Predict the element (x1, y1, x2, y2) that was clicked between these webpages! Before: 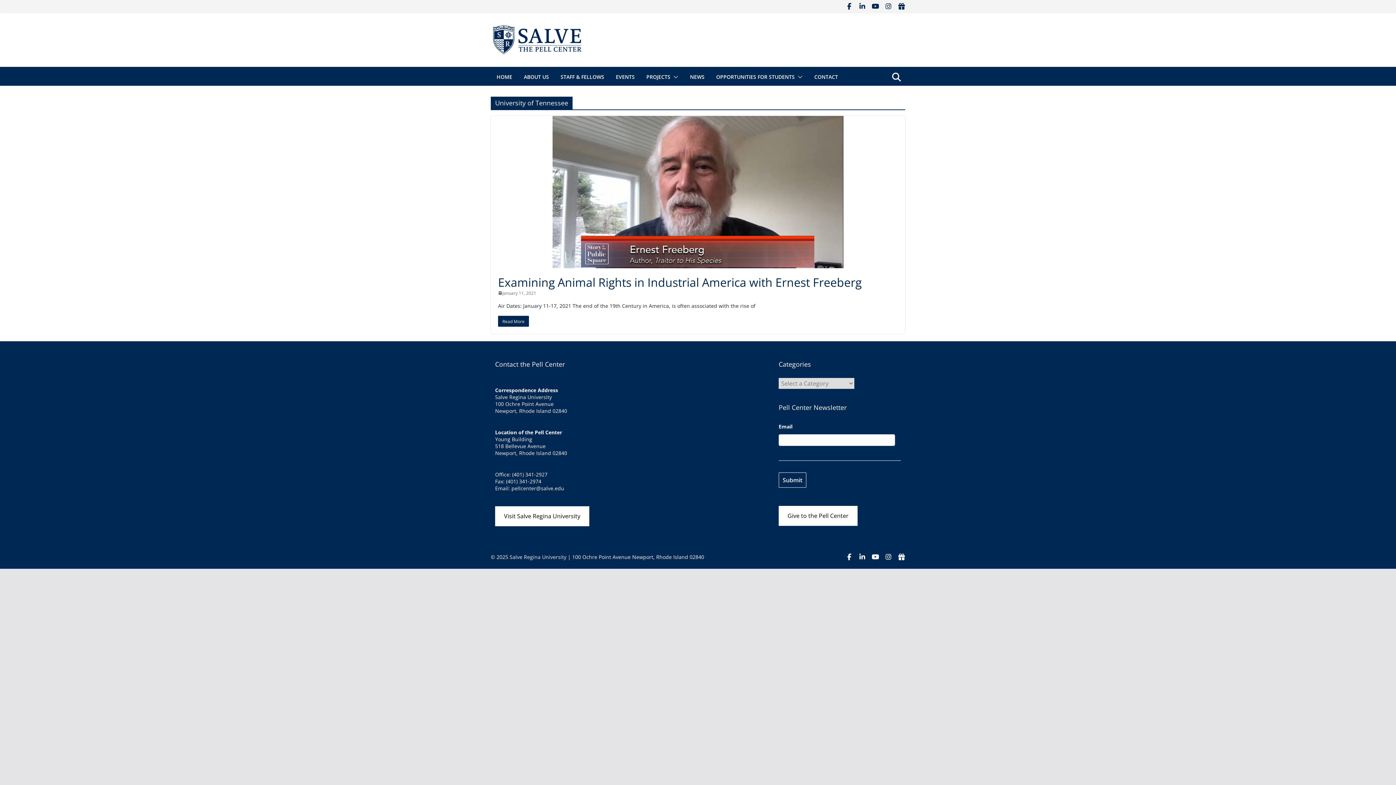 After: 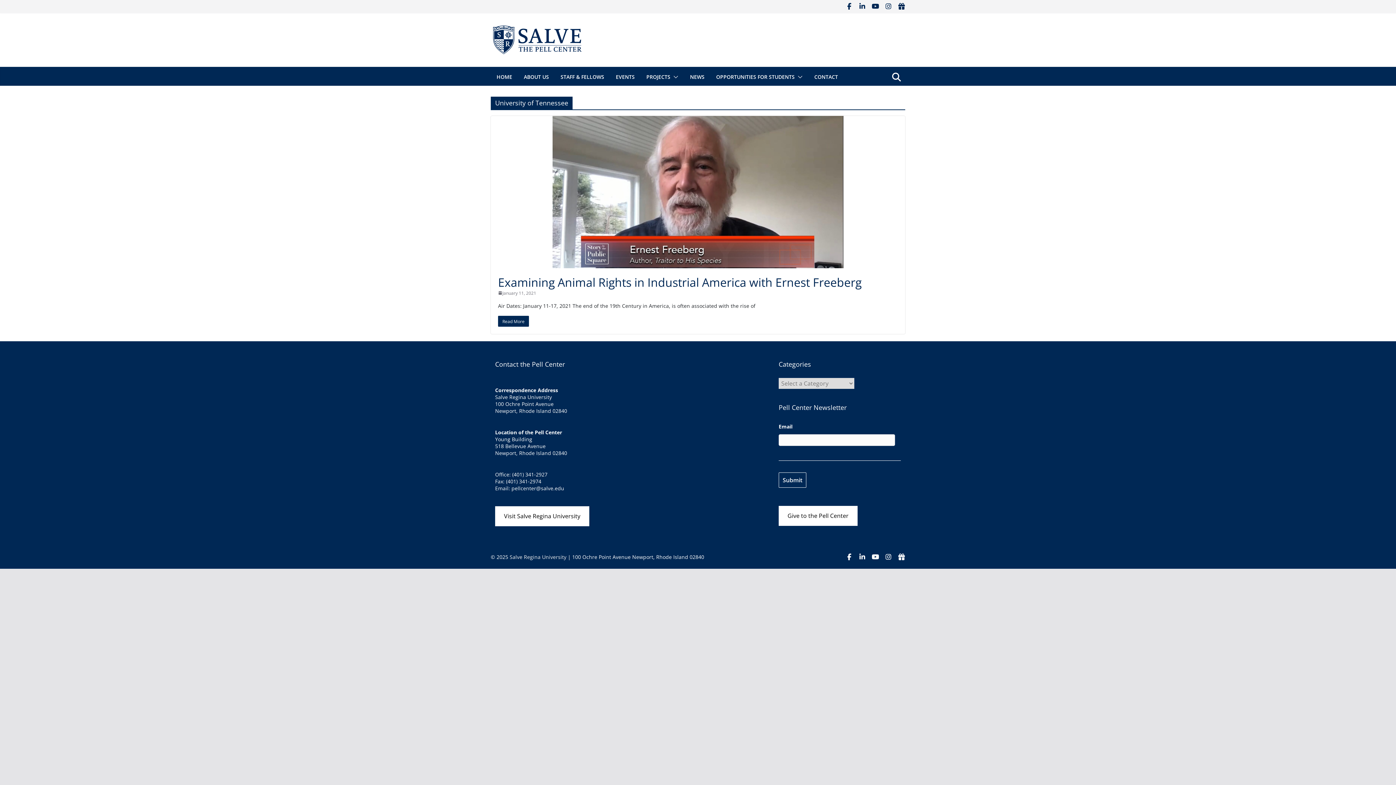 Action: bbox: (858, 2, 866, 10)